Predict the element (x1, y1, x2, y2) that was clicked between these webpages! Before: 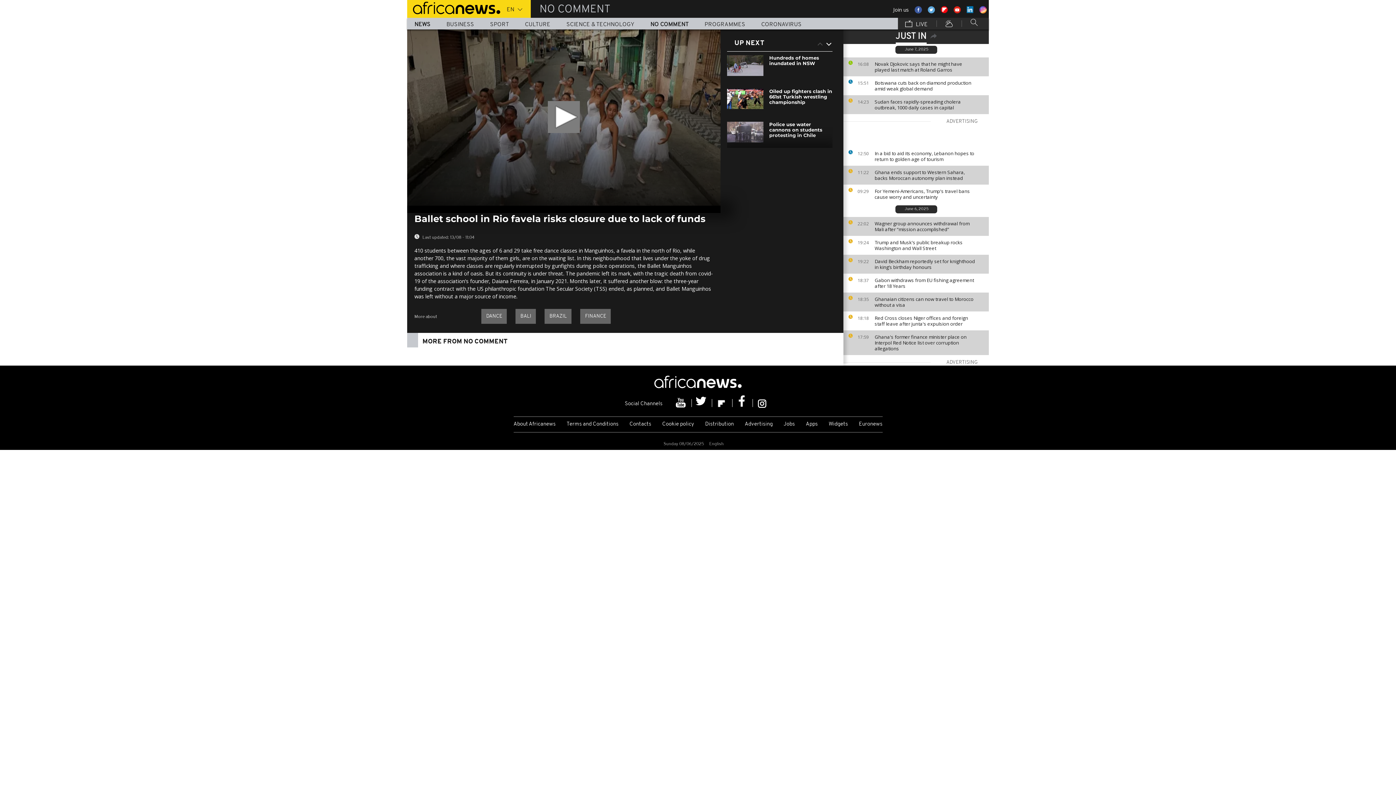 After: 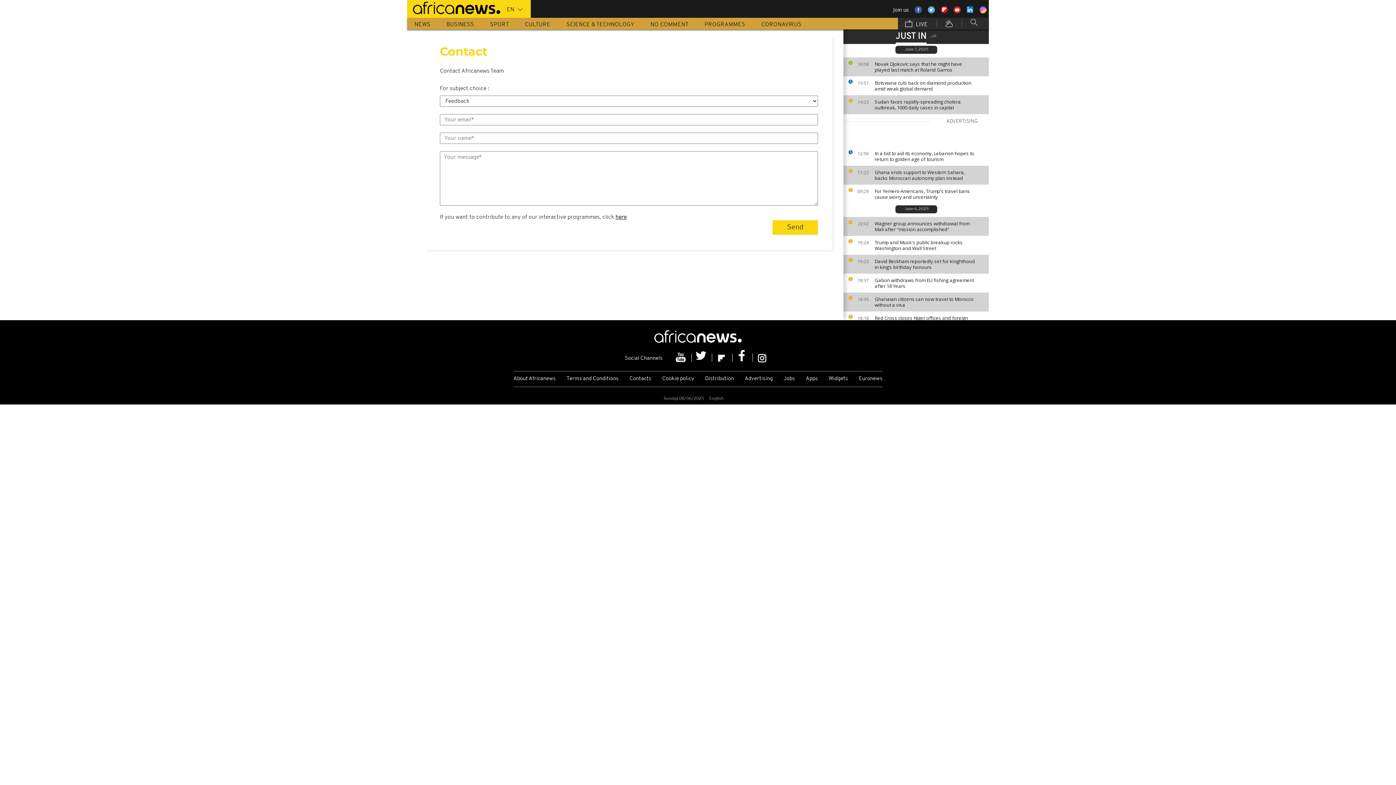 Action: bbox: (624, 417, 656, 432) label: Contacts